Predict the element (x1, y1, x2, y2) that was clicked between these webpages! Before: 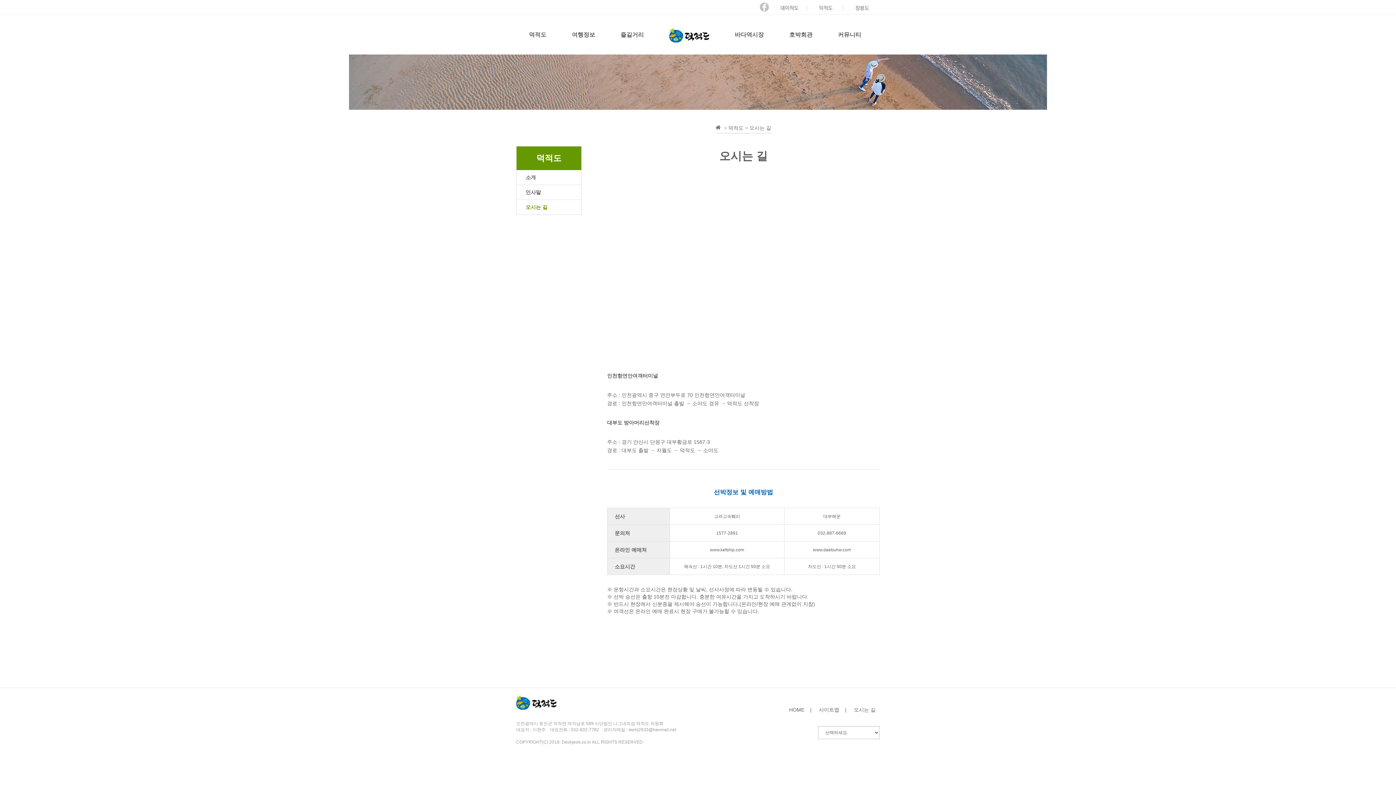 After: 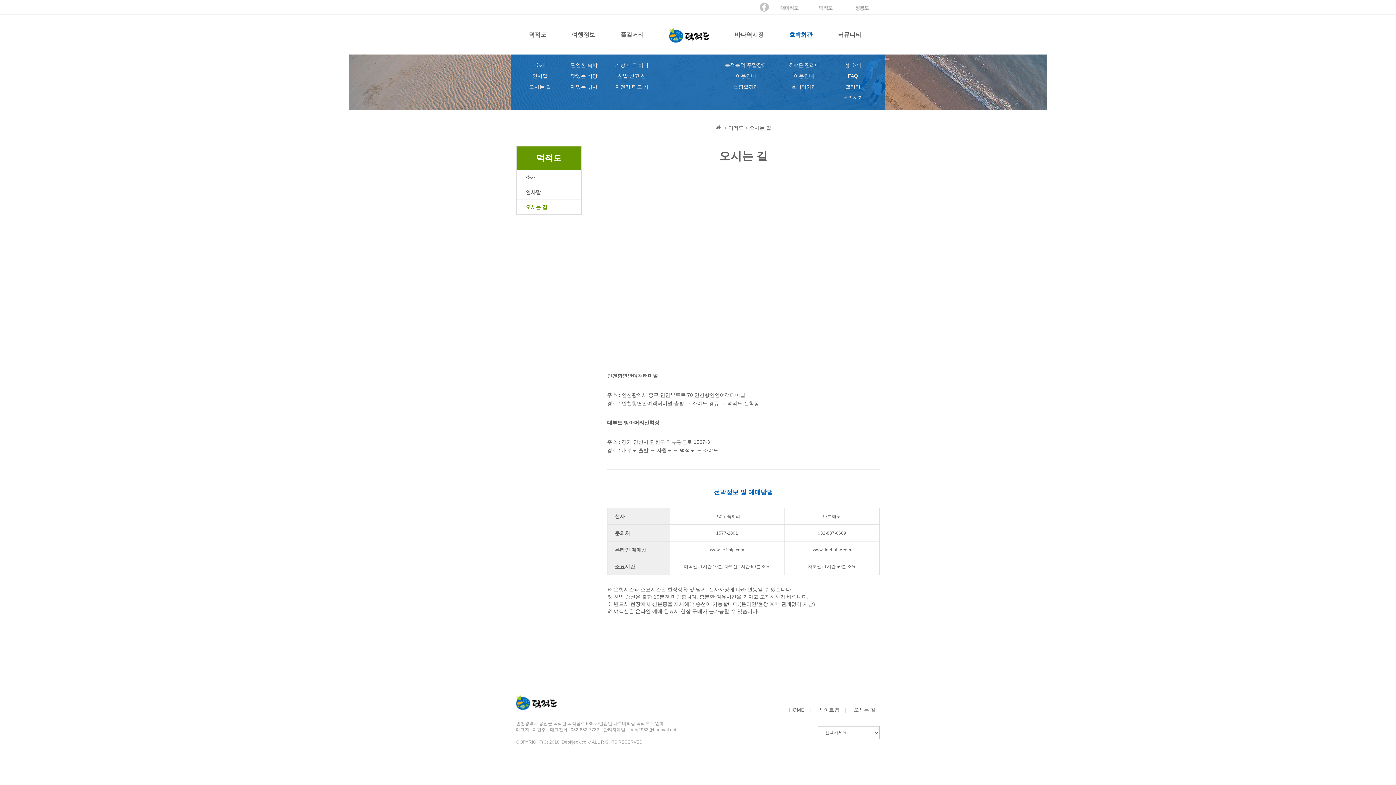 Action: bbox: (789, 26, 812, 43) label: 호박회관